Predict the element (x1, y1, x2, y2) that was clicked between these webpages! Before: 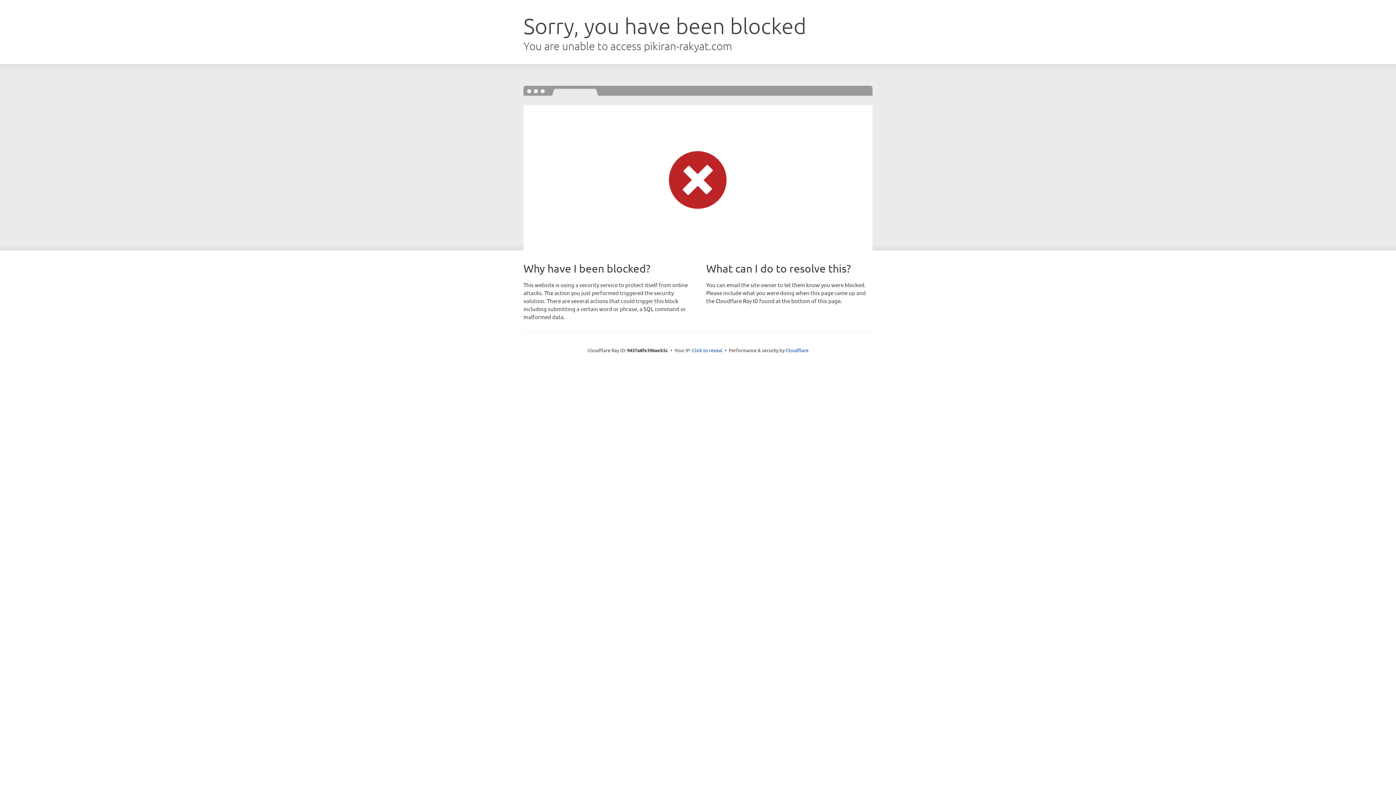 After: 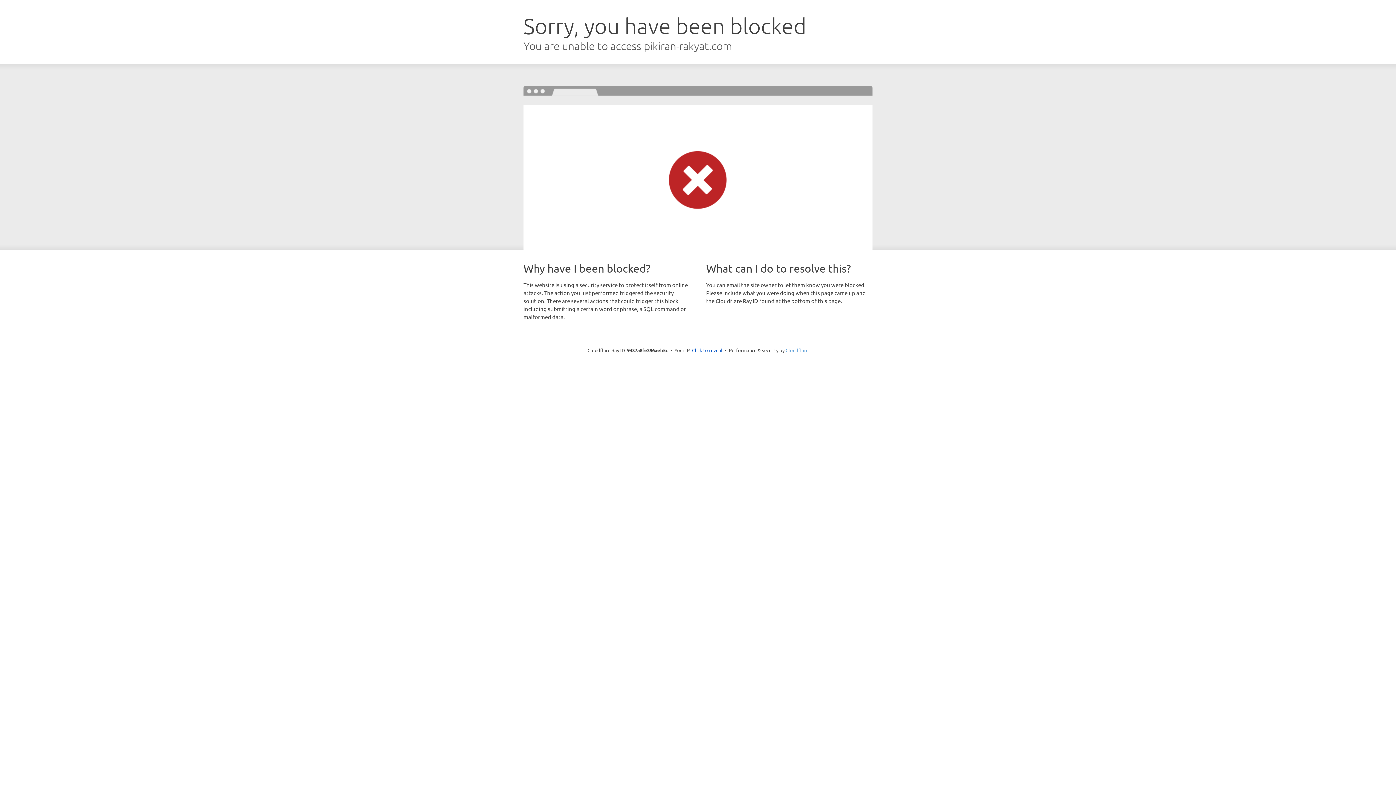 Action: label: Cloudflare bbox: (785, 347, 808, 353)